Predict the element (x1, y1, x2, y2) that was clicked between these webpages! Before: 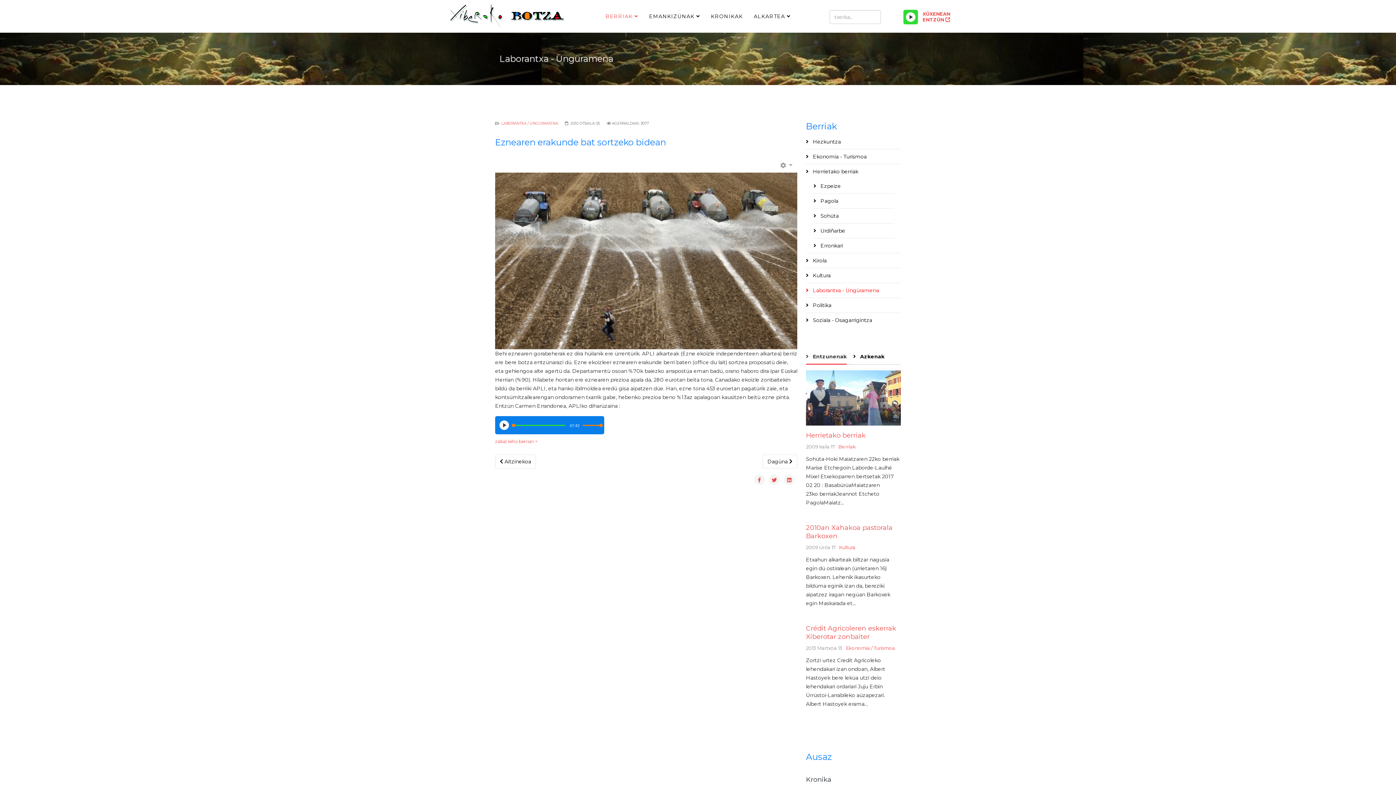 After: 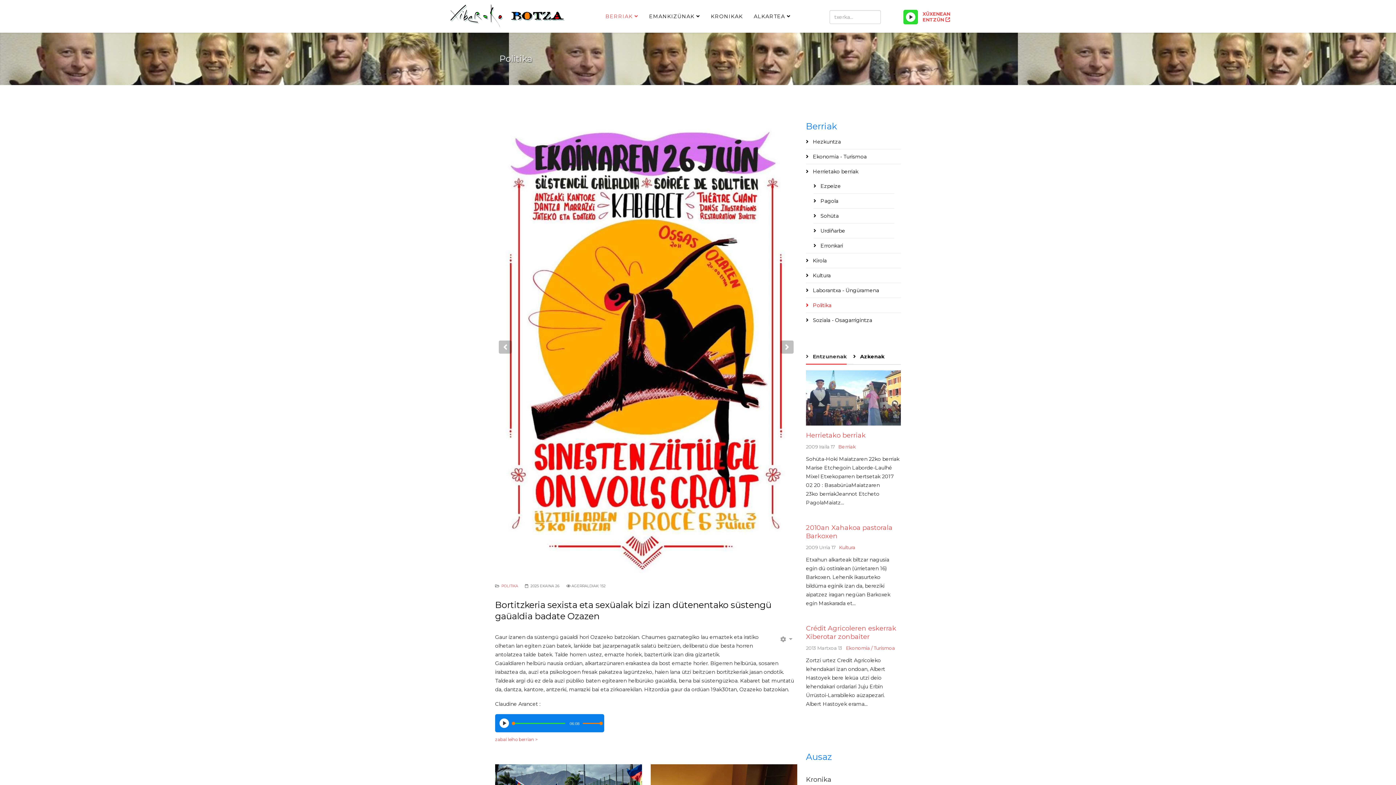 Action: bbox: (806, 298, 894, 312) label:  Politika